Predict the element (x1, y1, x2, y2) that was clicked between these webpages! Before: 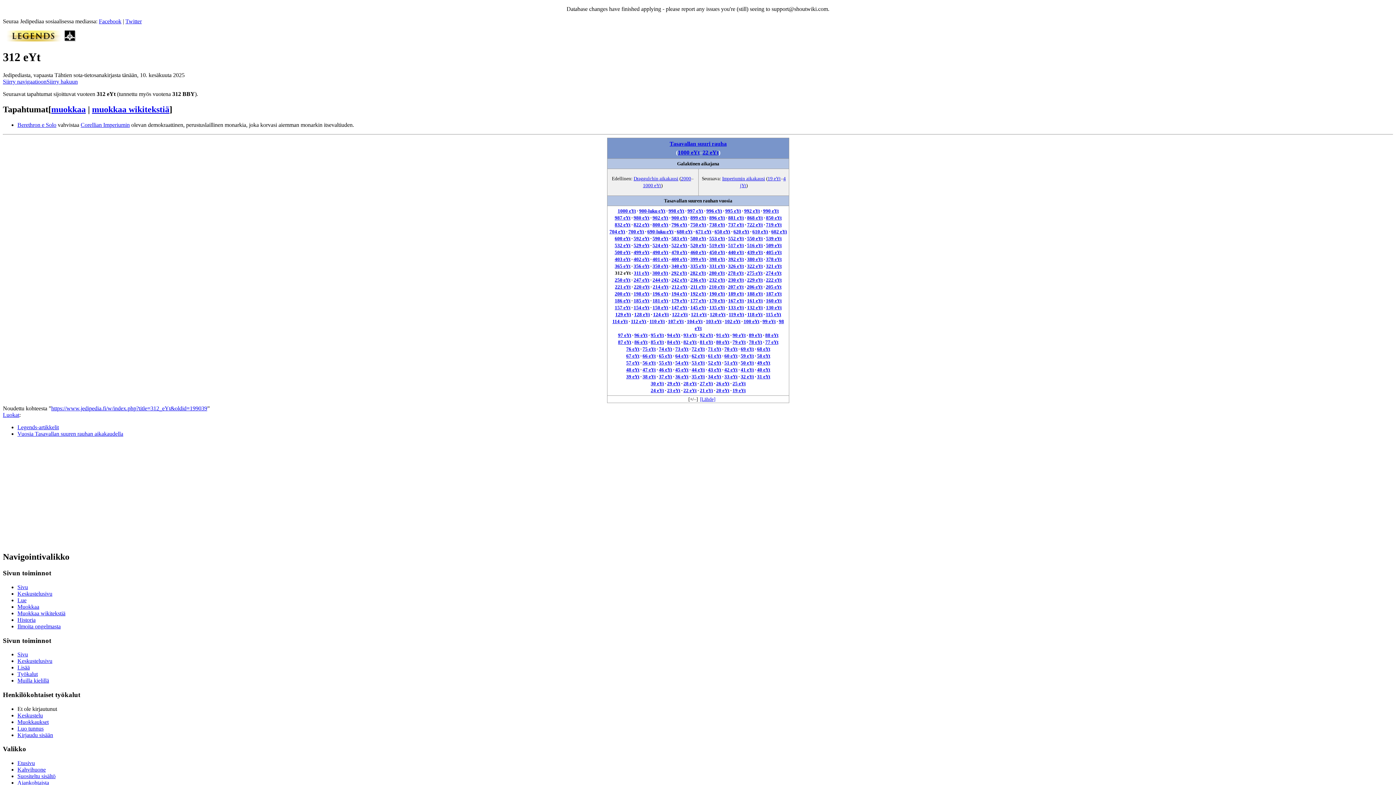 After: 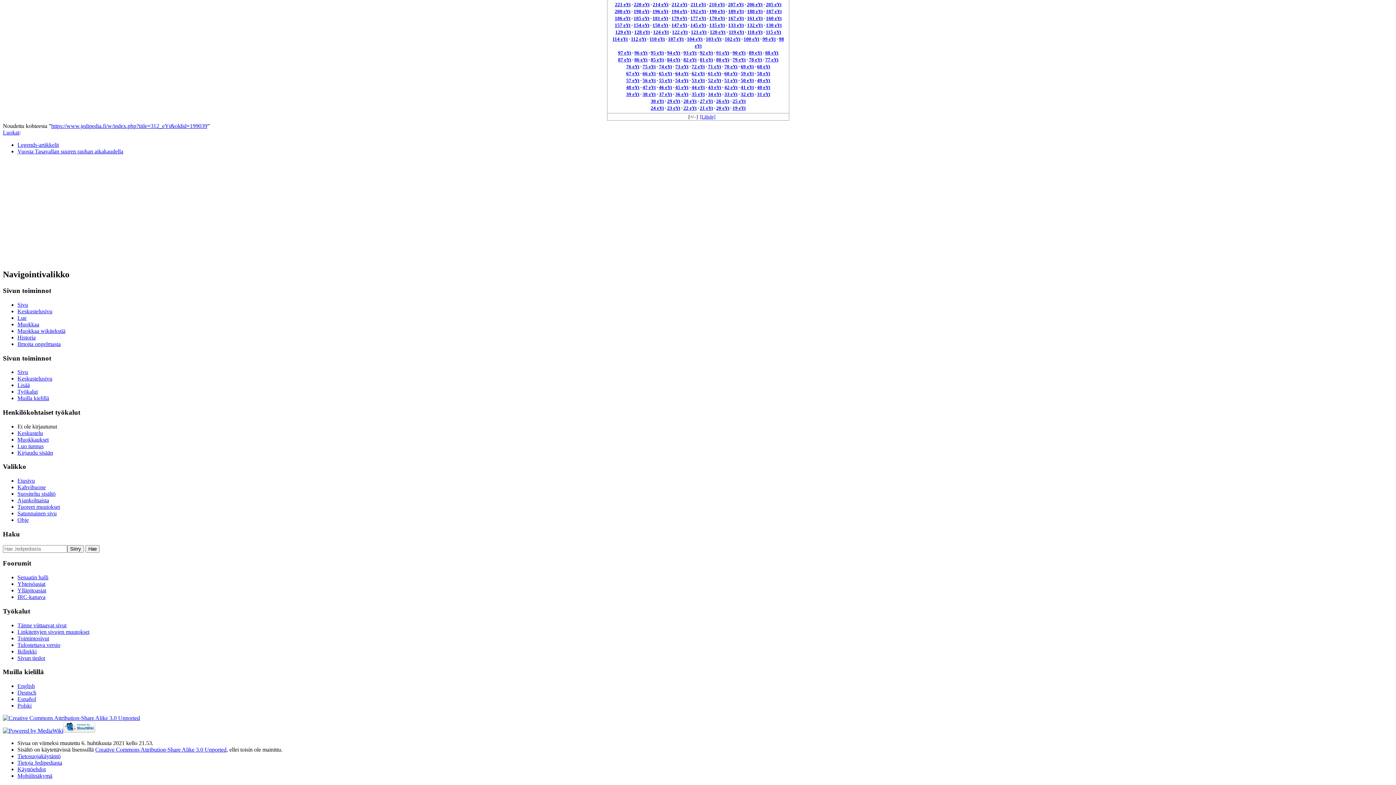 Action: bbox: (17, 664, 29, 671) label: Lisää